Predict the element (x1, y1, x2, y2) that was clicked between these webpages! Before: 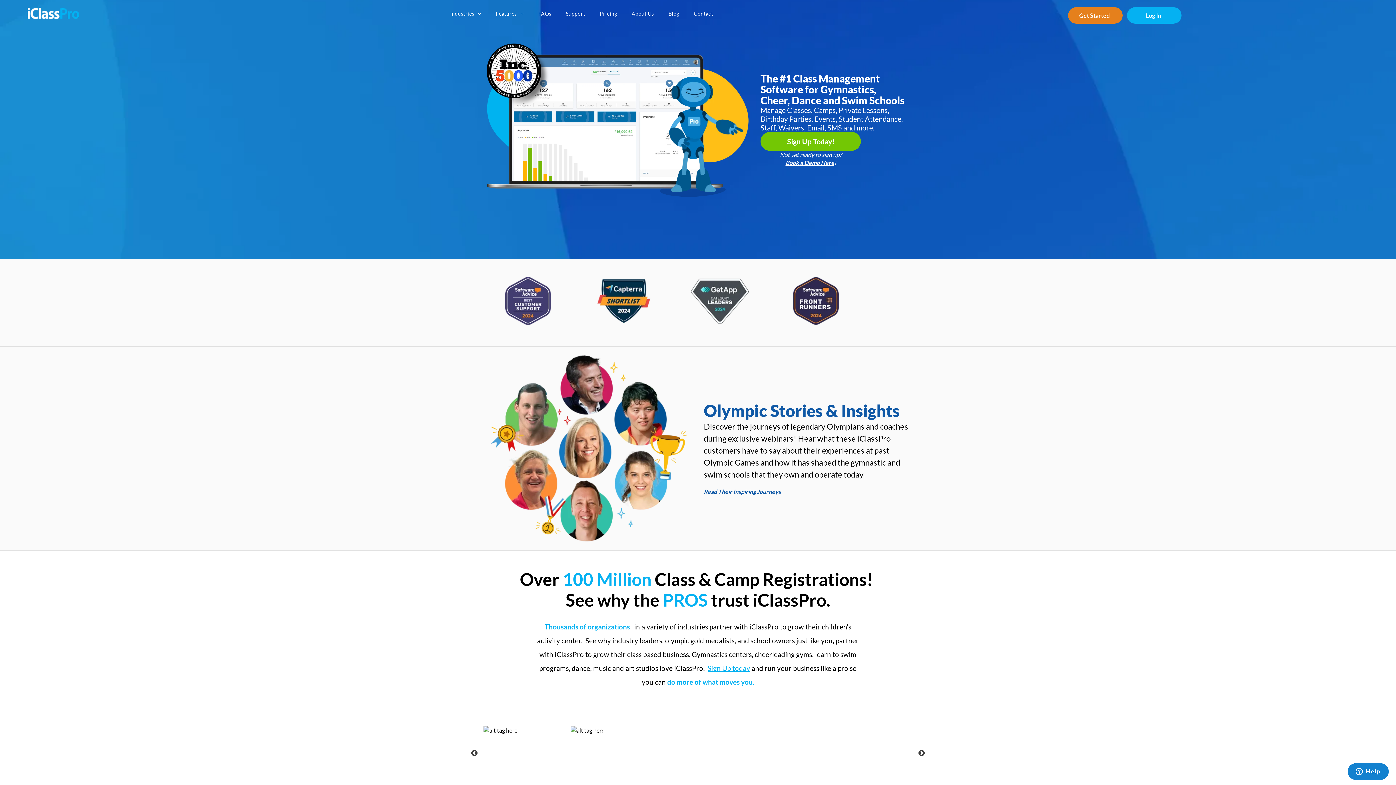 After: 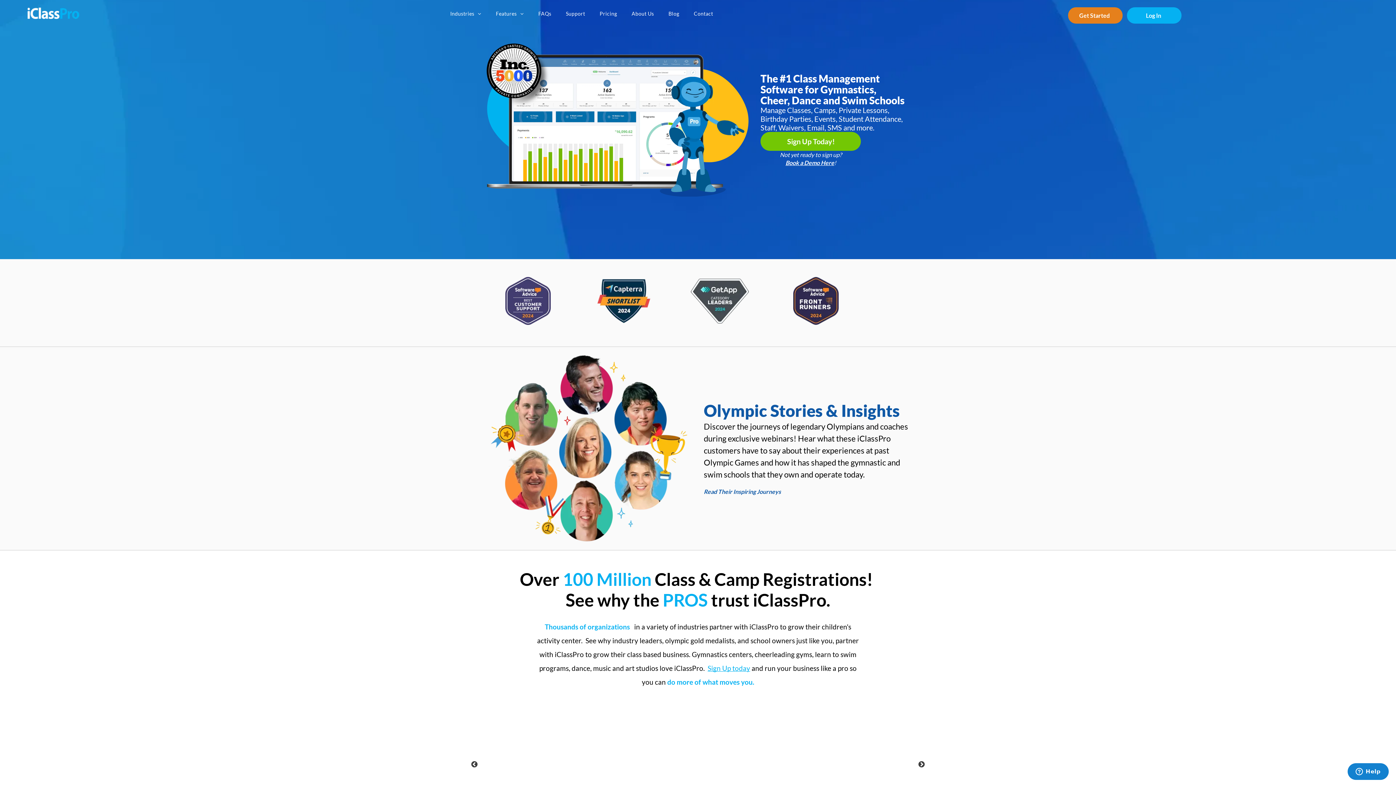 Action: bbox: (27, 8, 79, 15)